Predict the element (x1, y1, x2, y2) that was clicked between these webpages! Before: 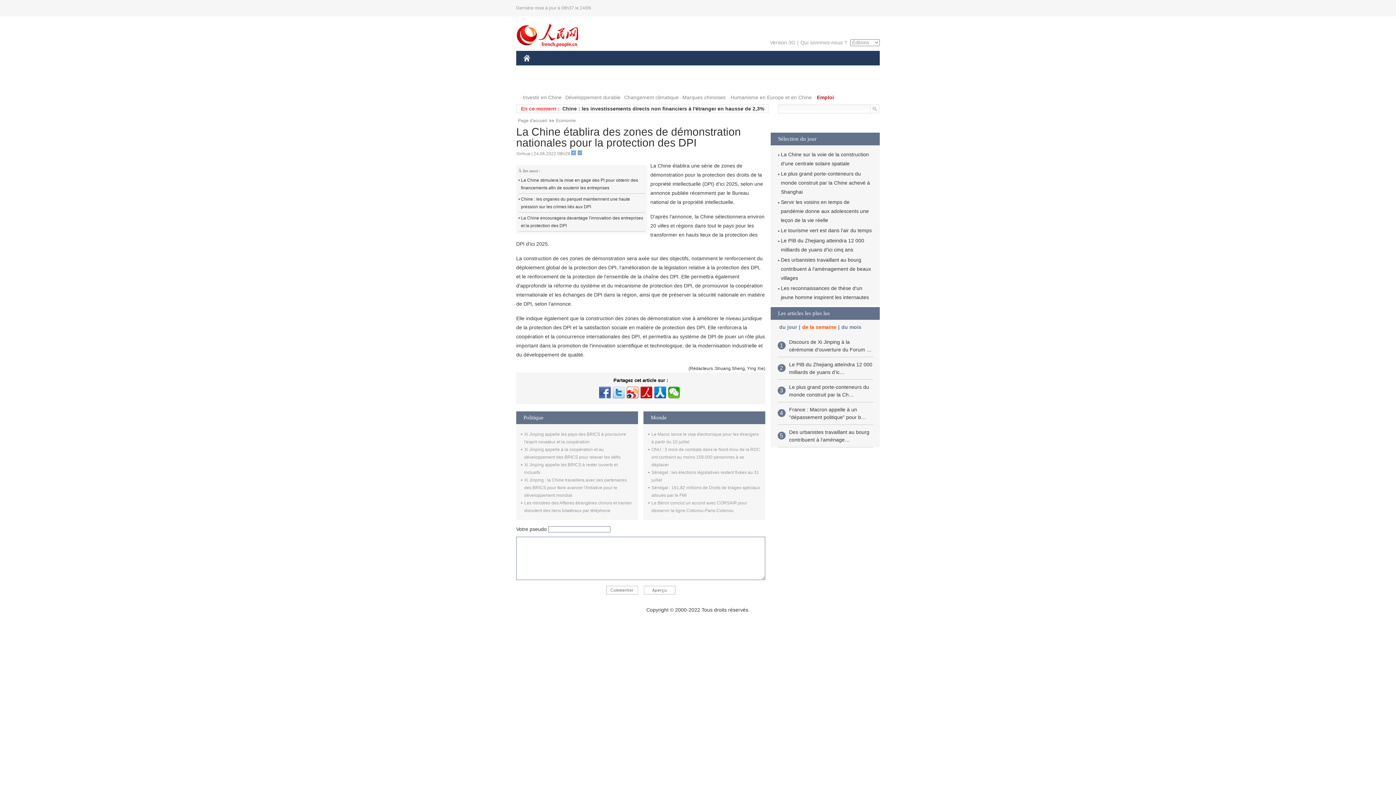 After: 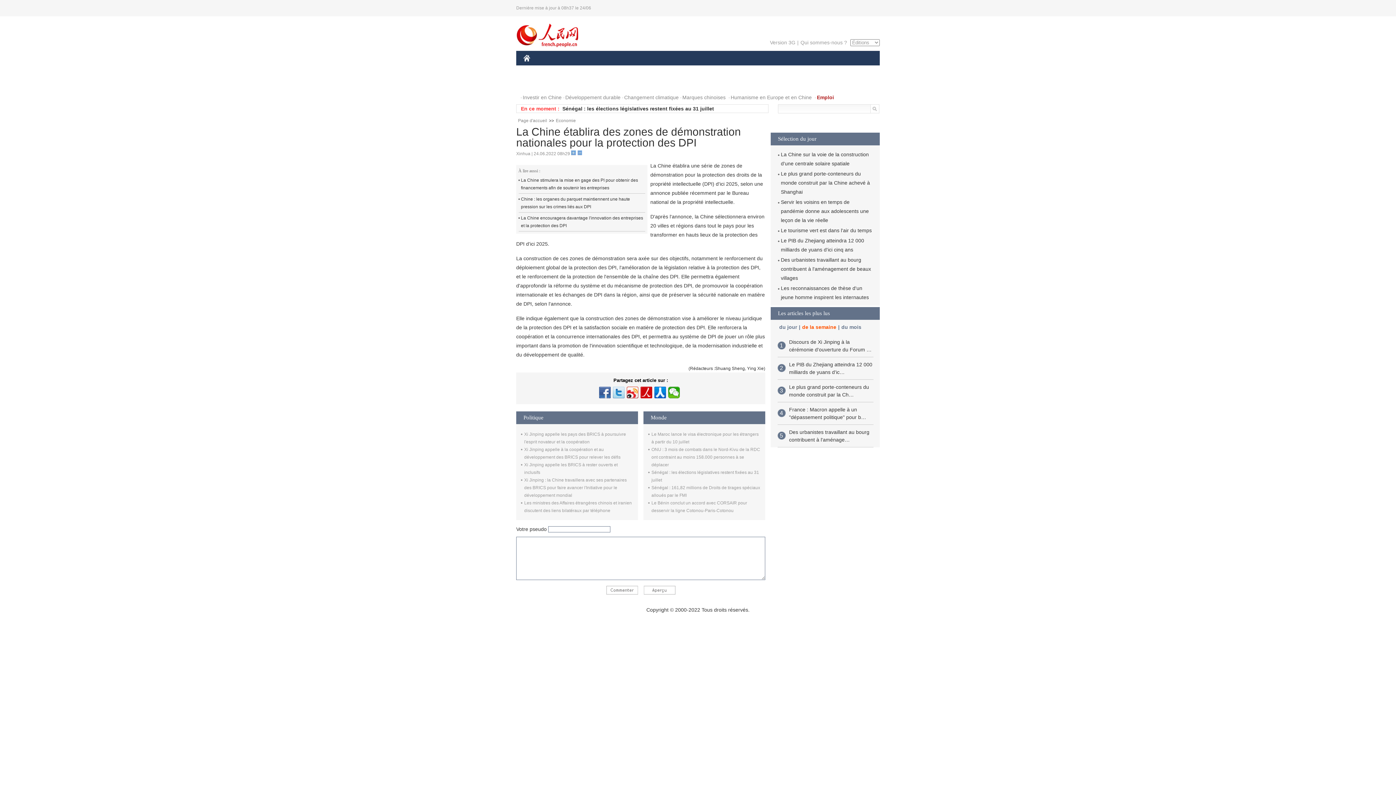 Action: bbox: (643, 587, 675, 592)